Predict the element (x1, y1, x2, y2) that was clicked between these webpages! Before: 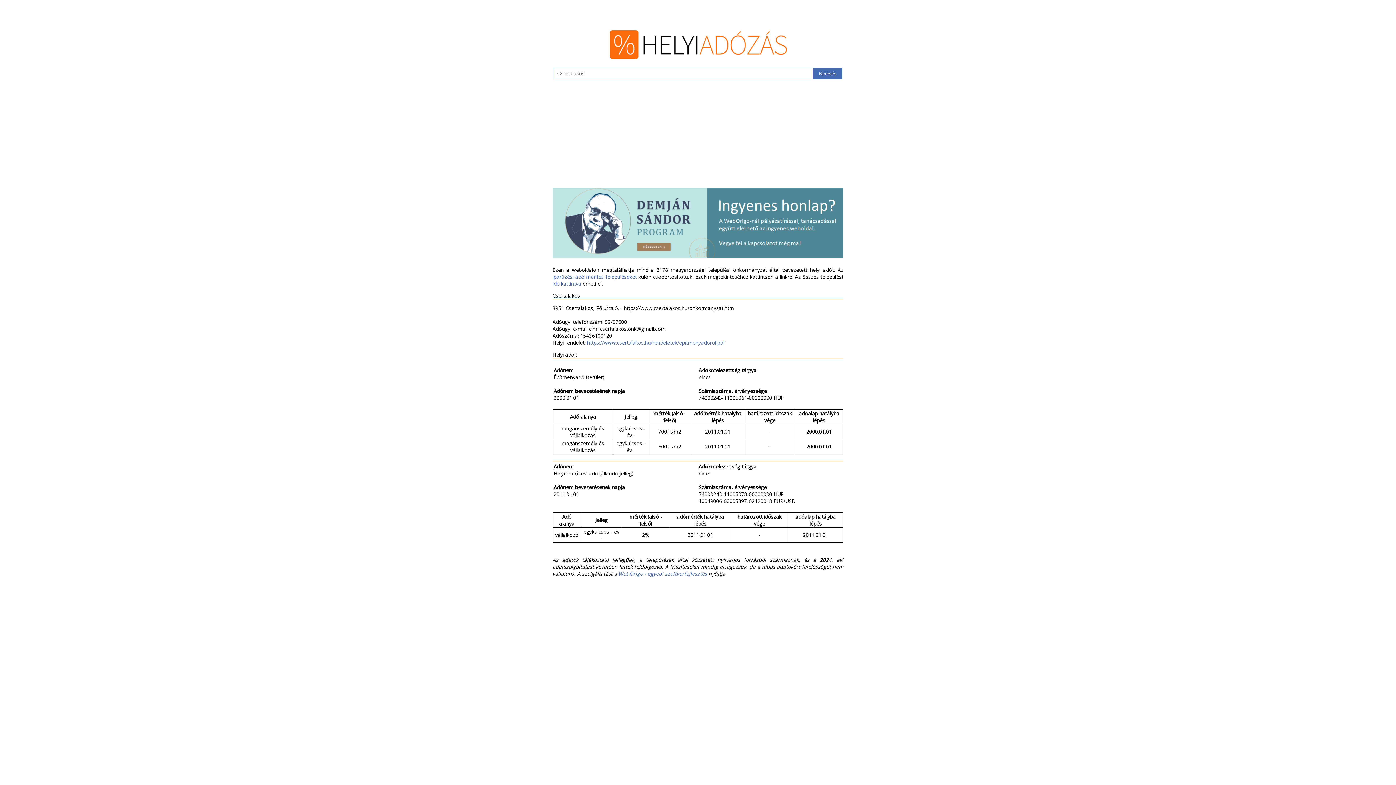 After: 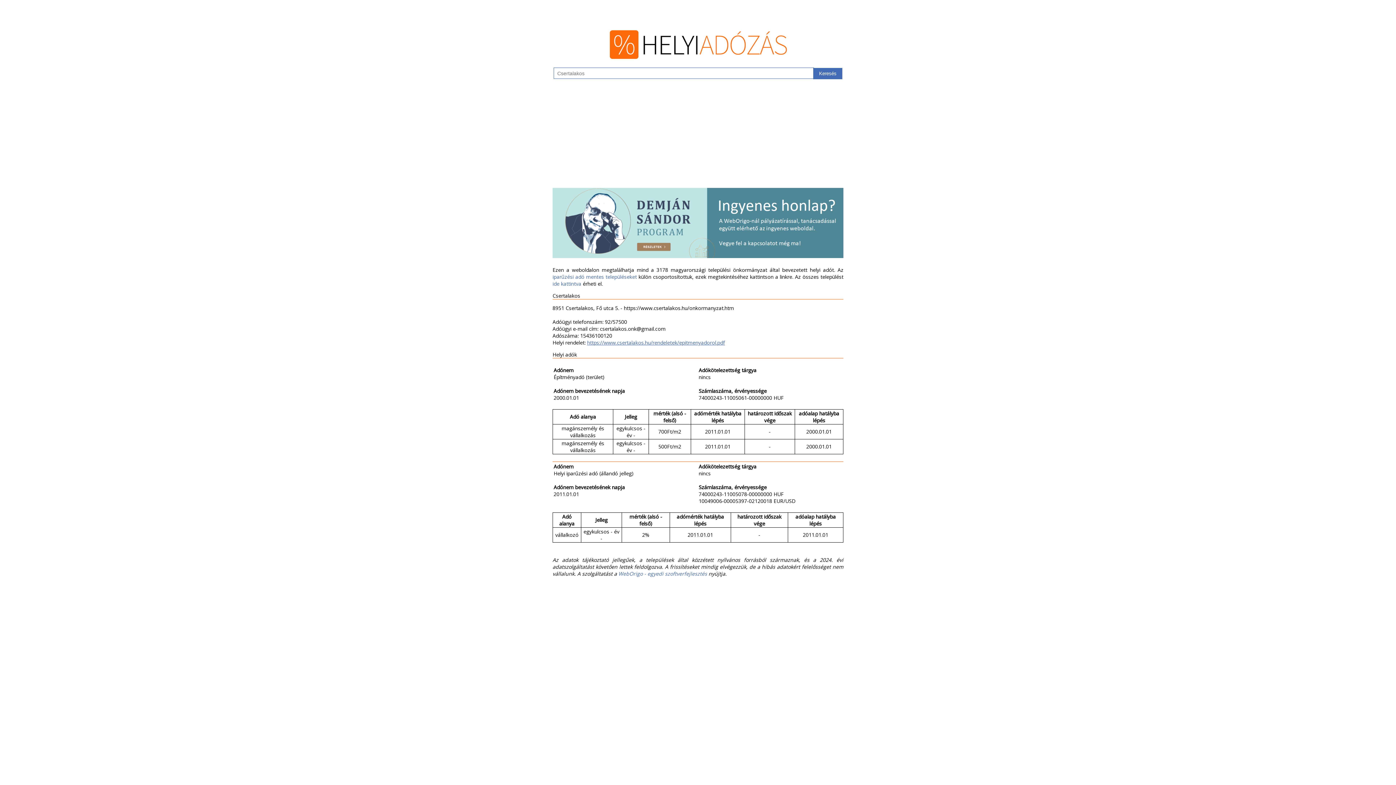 Action: label: https://www.csertalakos.hu/rendeletek/epitmenyadorol.pdf bbox: (587, 339, 725, 346)